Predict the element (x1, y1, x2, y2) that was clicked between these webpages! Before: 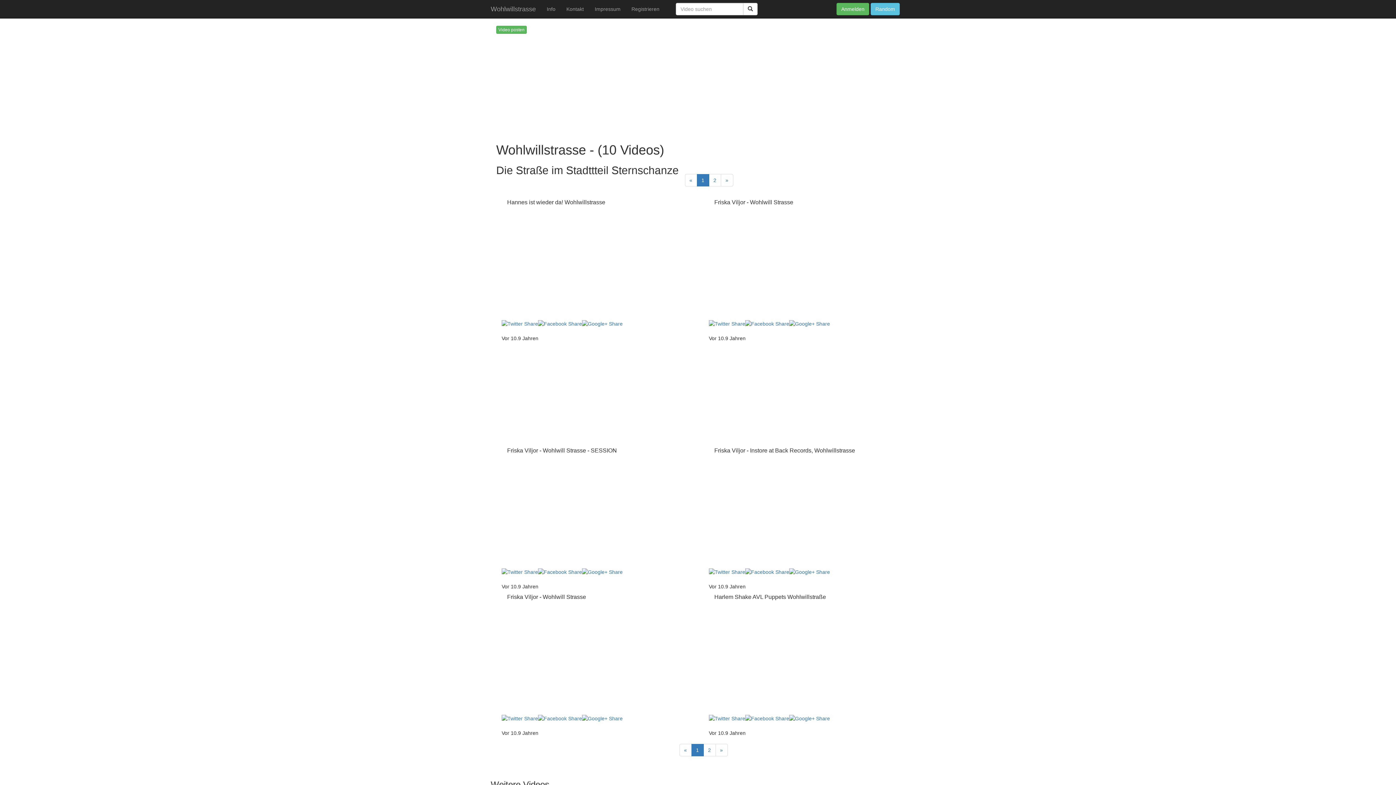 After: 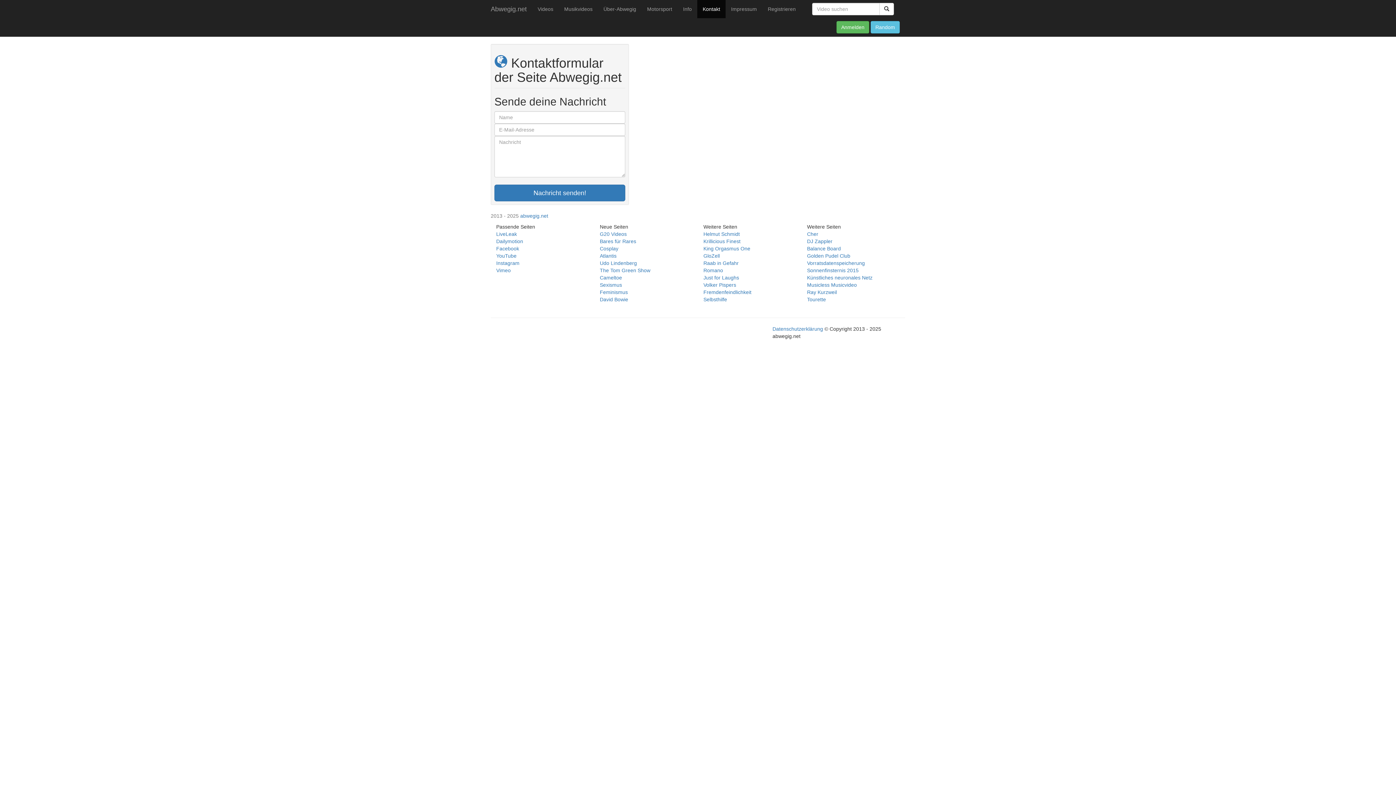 Action: bbox: (561, 0, 589, 18) label: Kontakt